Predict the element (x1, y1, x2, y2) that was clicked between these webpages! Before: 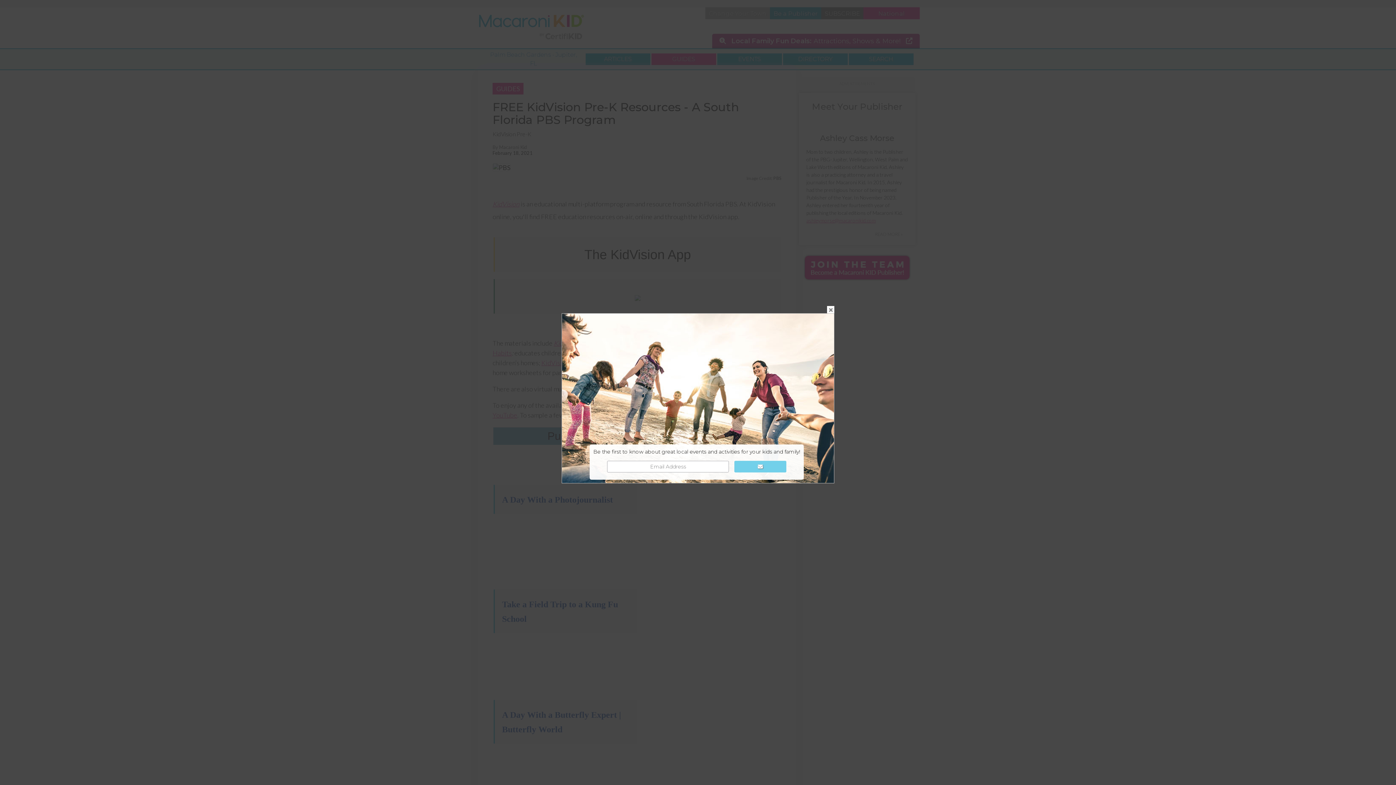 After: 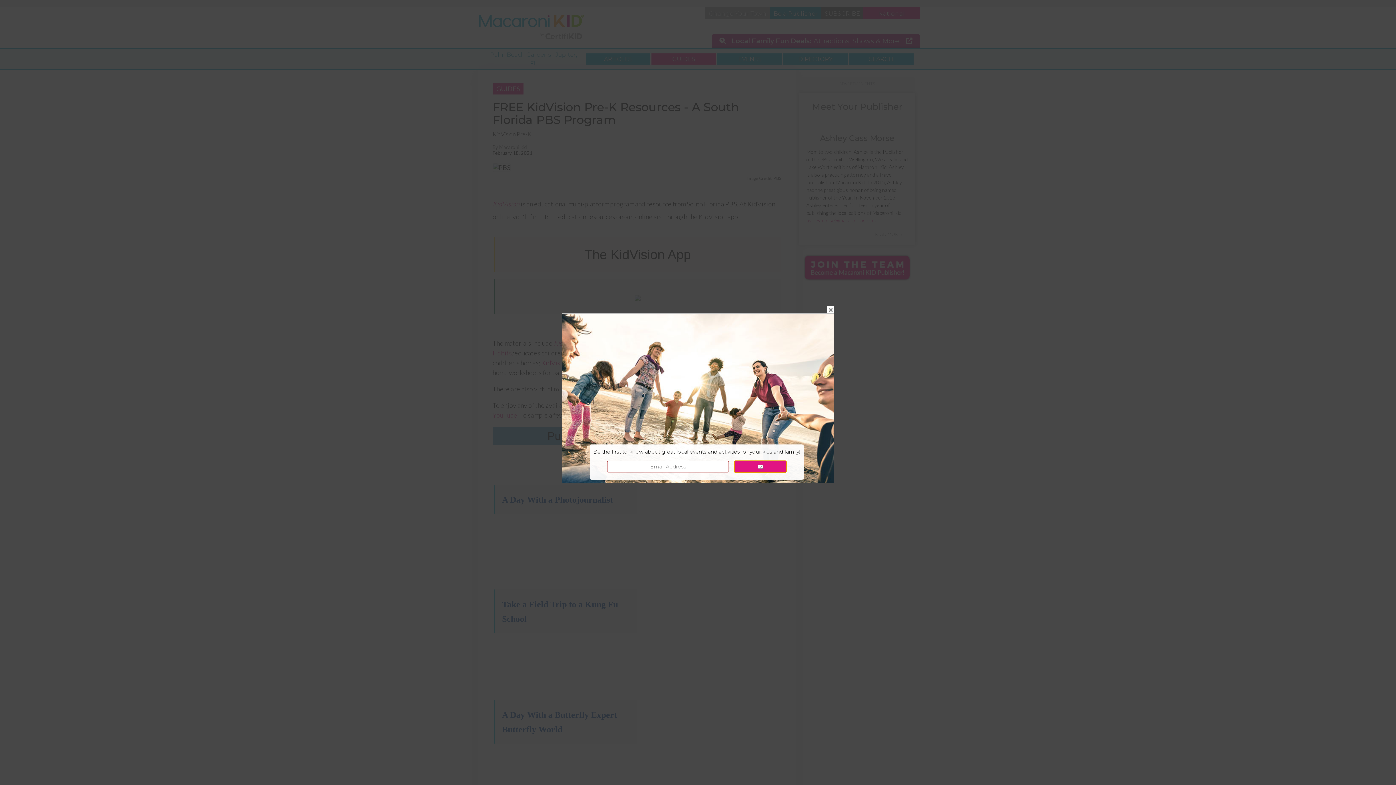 Action: bbox: (734, 461, 786, 472)